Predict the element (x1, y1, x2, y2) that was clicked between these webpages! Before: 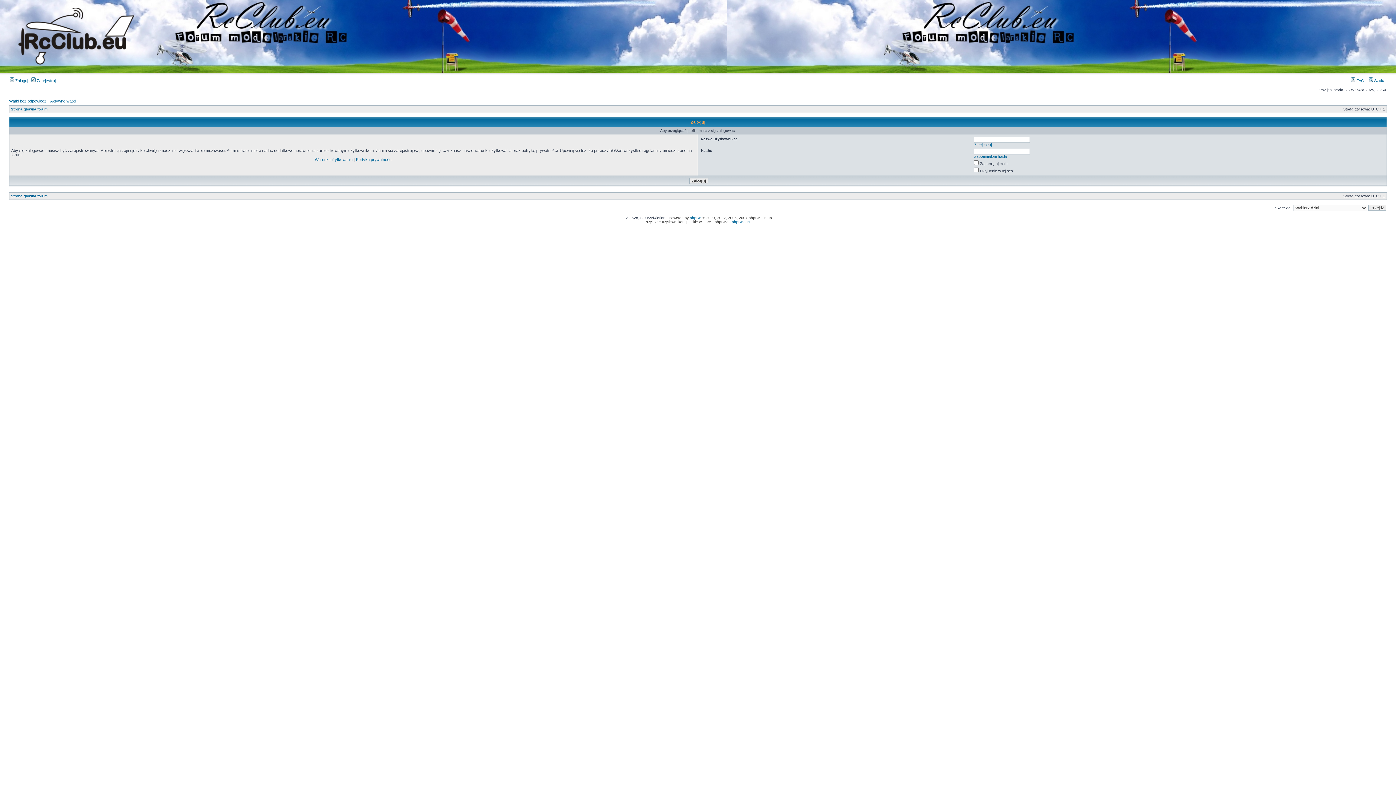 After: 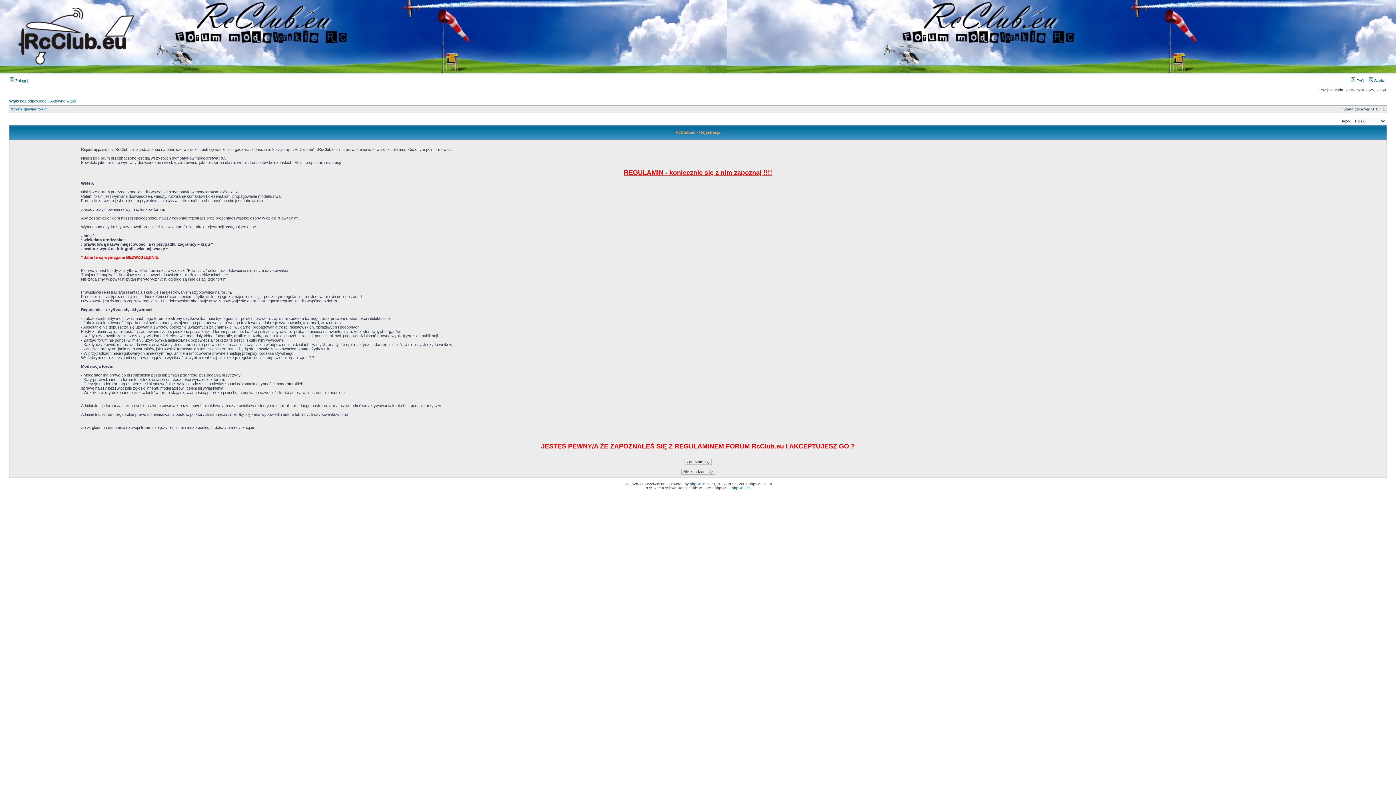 Action: label:  Zarejestruj bbox: (31, 78, 55, 82)